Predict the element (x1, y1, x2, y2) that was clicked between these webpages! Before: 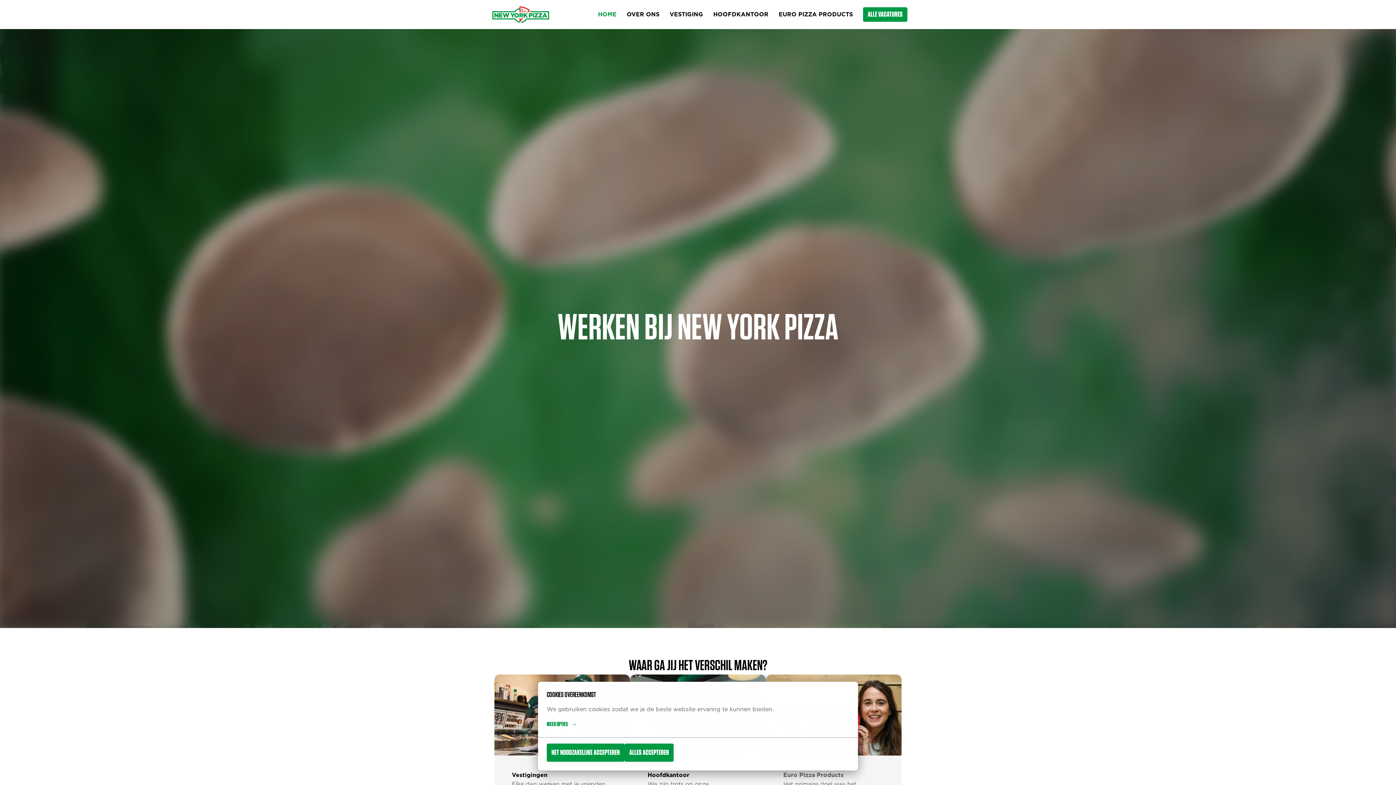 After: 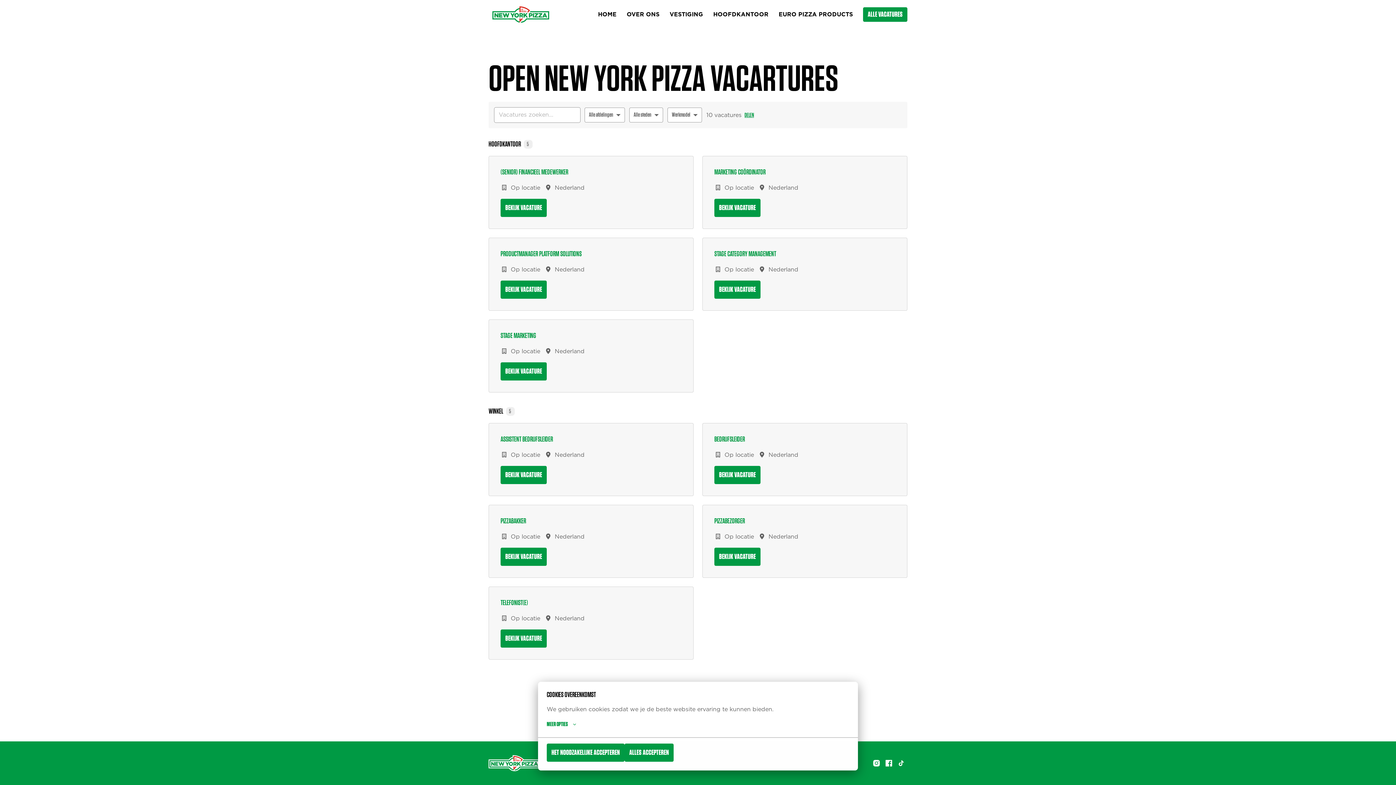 Action: label: ALLE VACATURES bbox: (863, 7, 907, 21)